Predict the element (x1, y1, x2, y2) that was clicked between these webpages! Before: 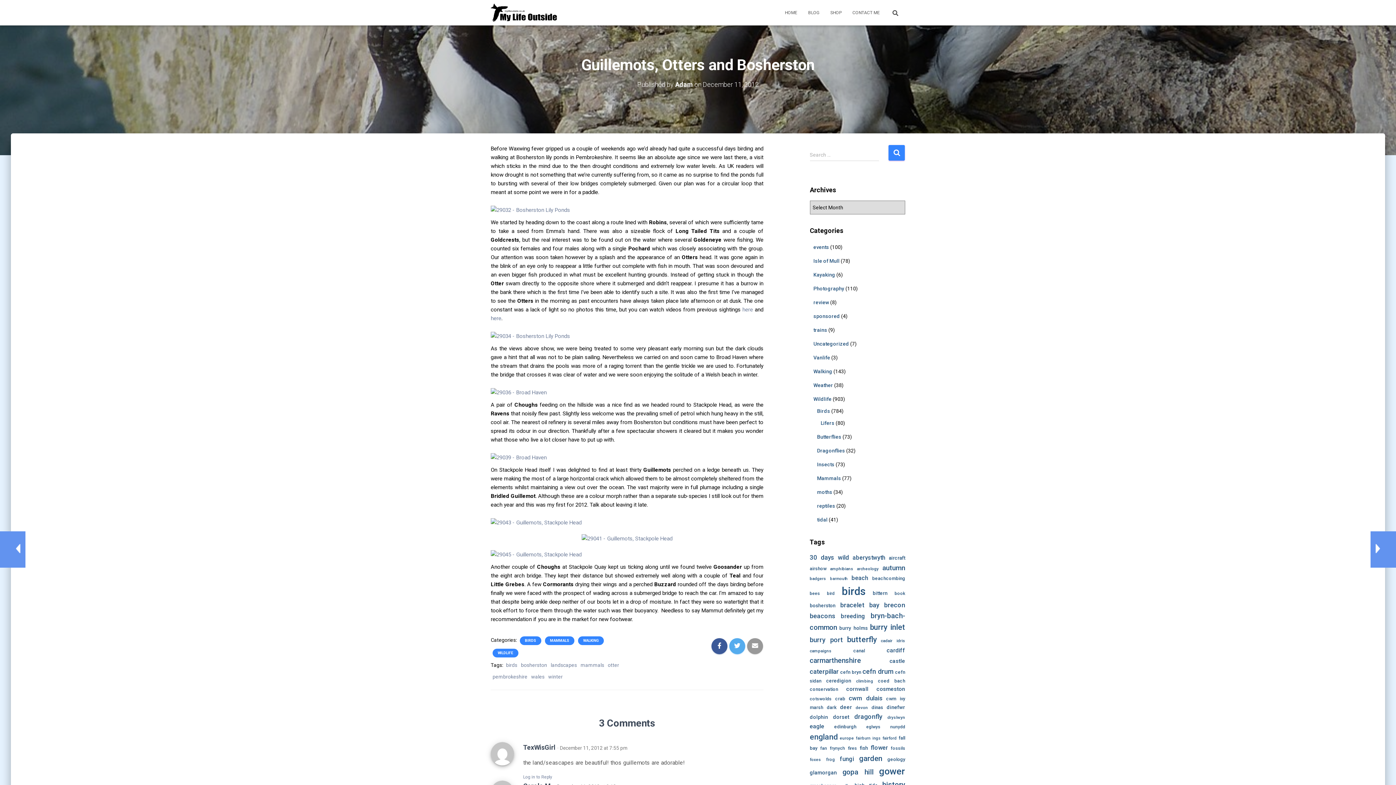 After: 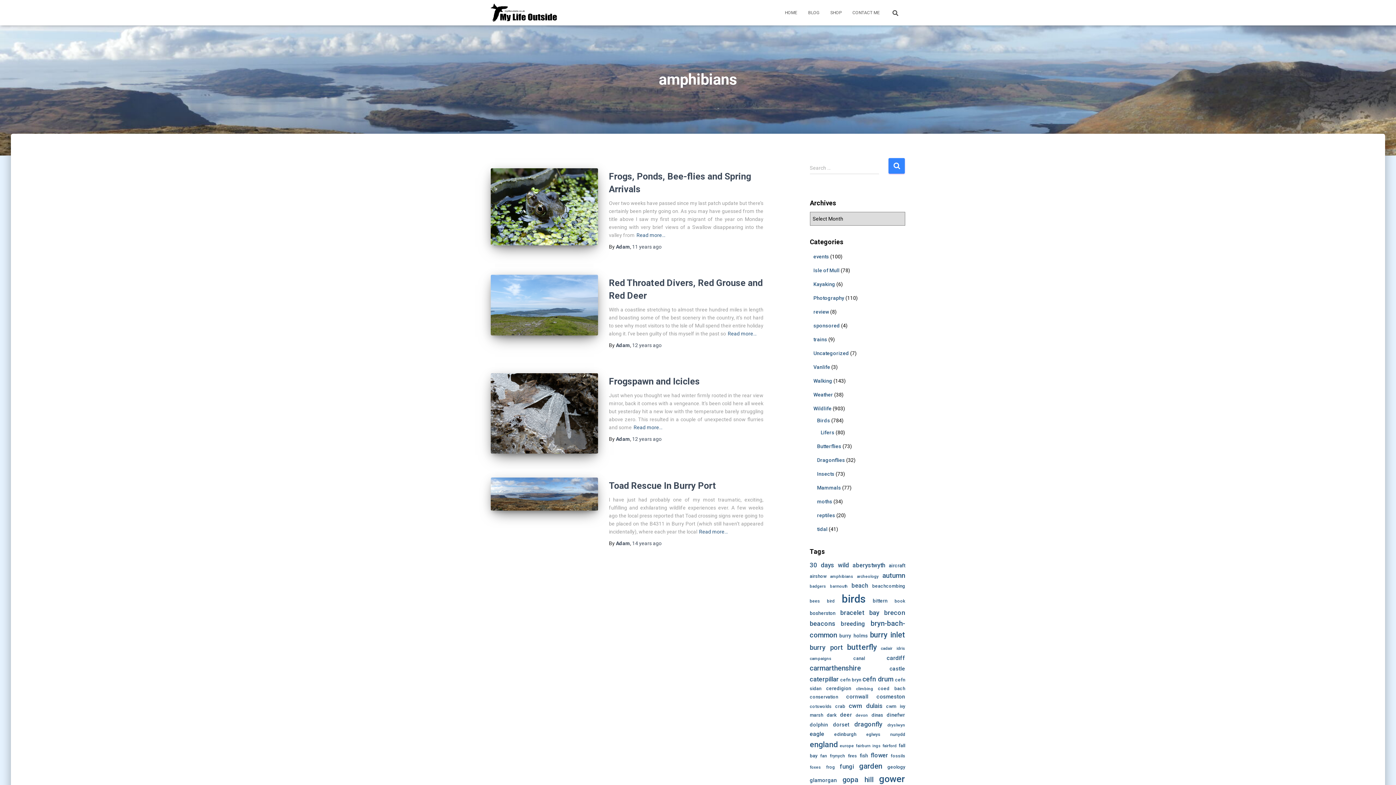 Action: label: amphibians (4 items) bbox: (830, 566, 853, 571)